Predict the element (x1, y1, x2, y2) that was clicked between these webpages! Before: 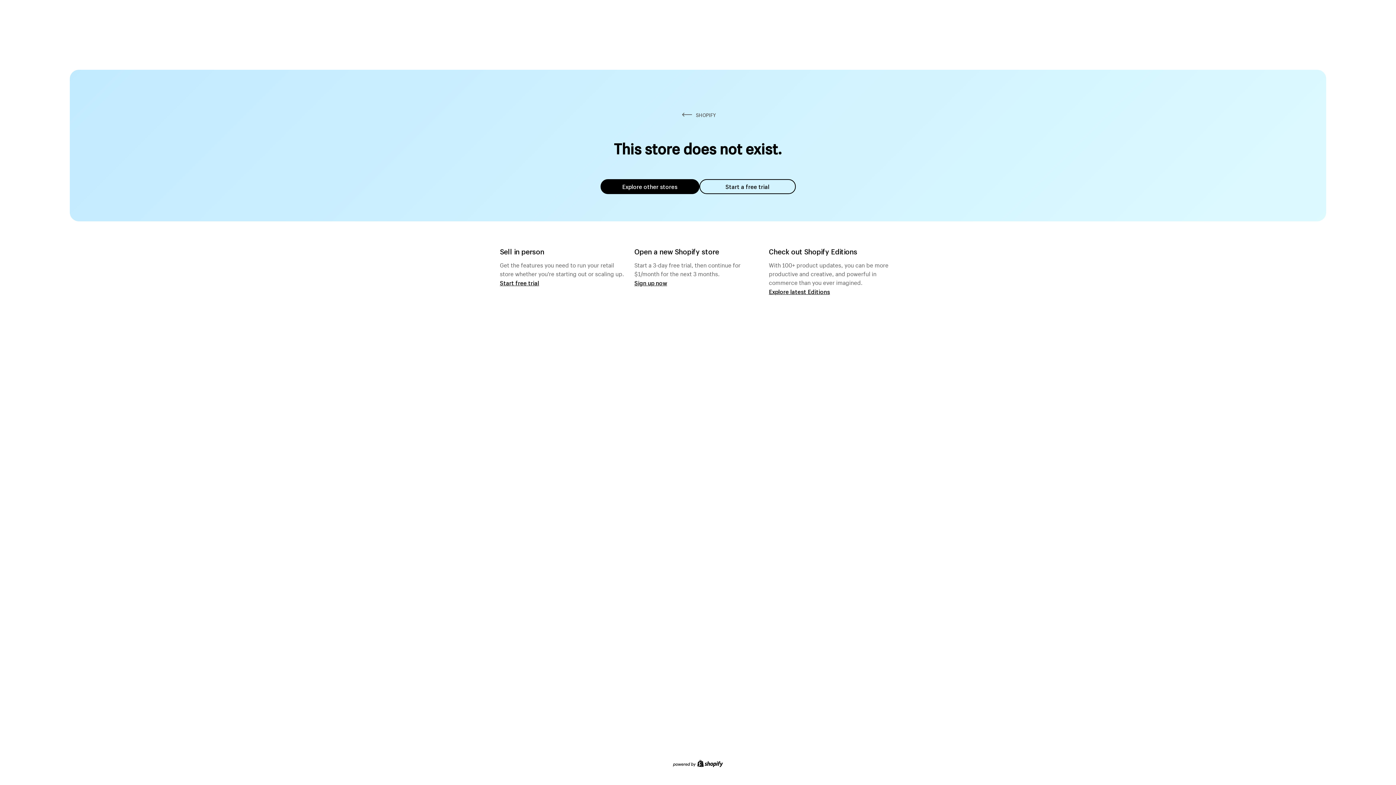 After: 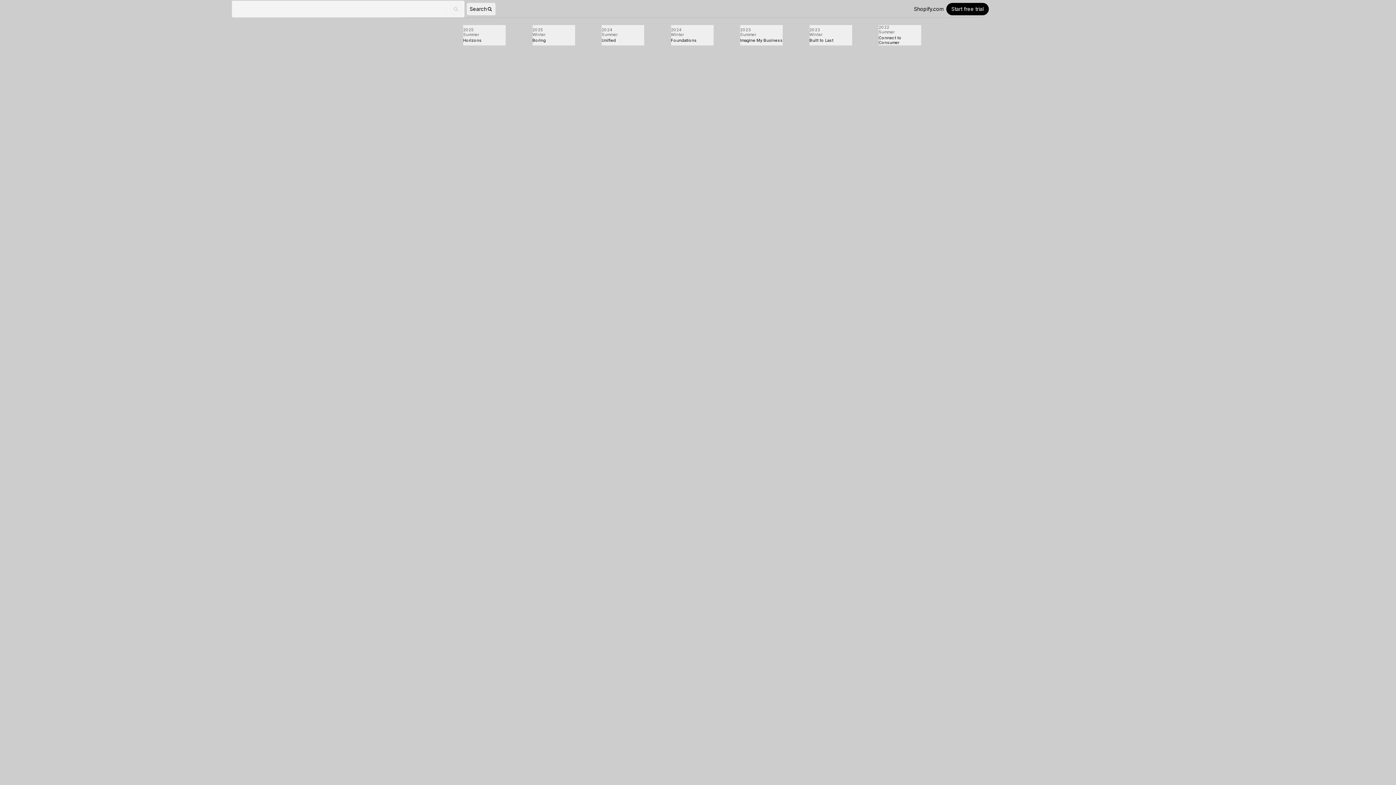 Action: label: Explore latest Editions bbox: (769, 287, 830, 295)